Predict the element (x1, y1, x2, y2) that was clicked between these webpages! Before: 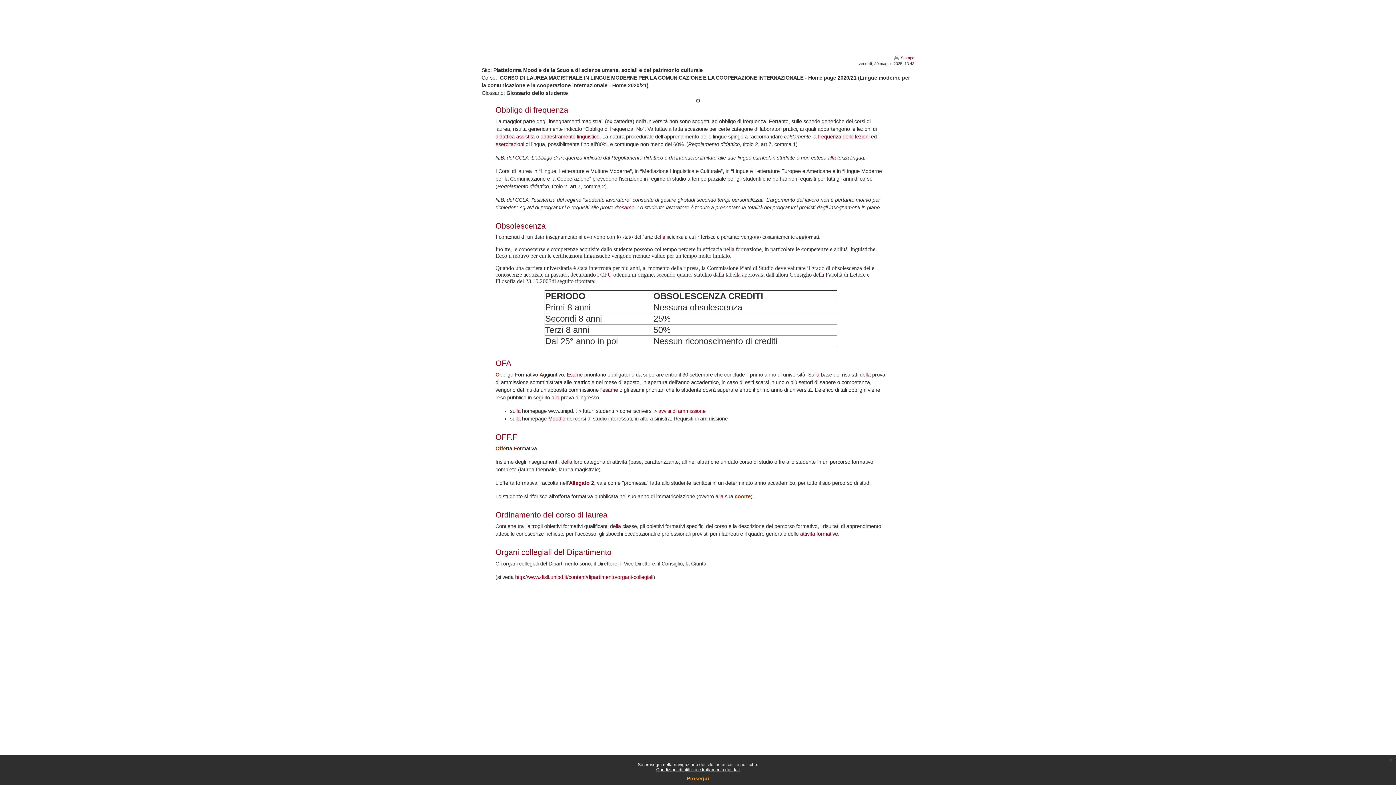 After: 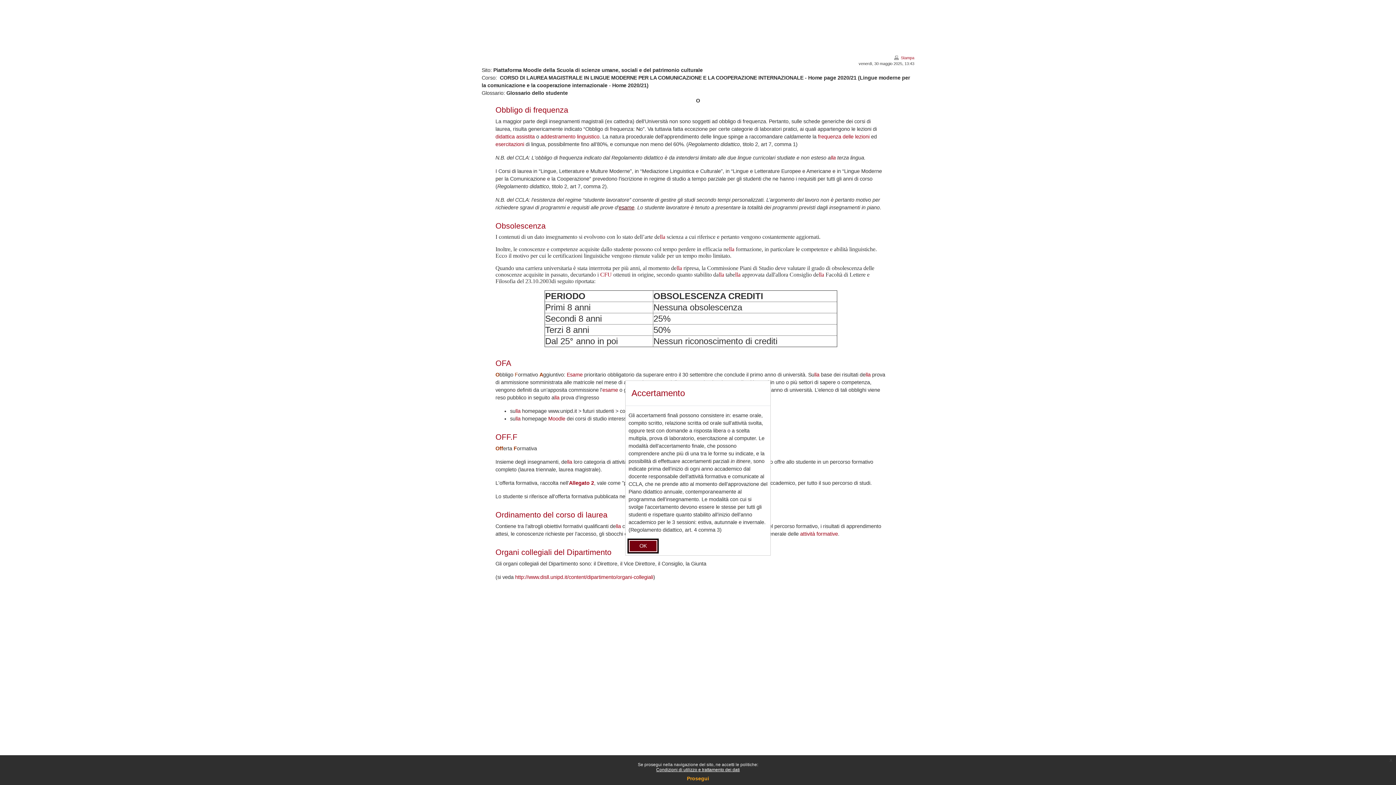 Action: label: esame bbox: (618, 204, 634, 210)